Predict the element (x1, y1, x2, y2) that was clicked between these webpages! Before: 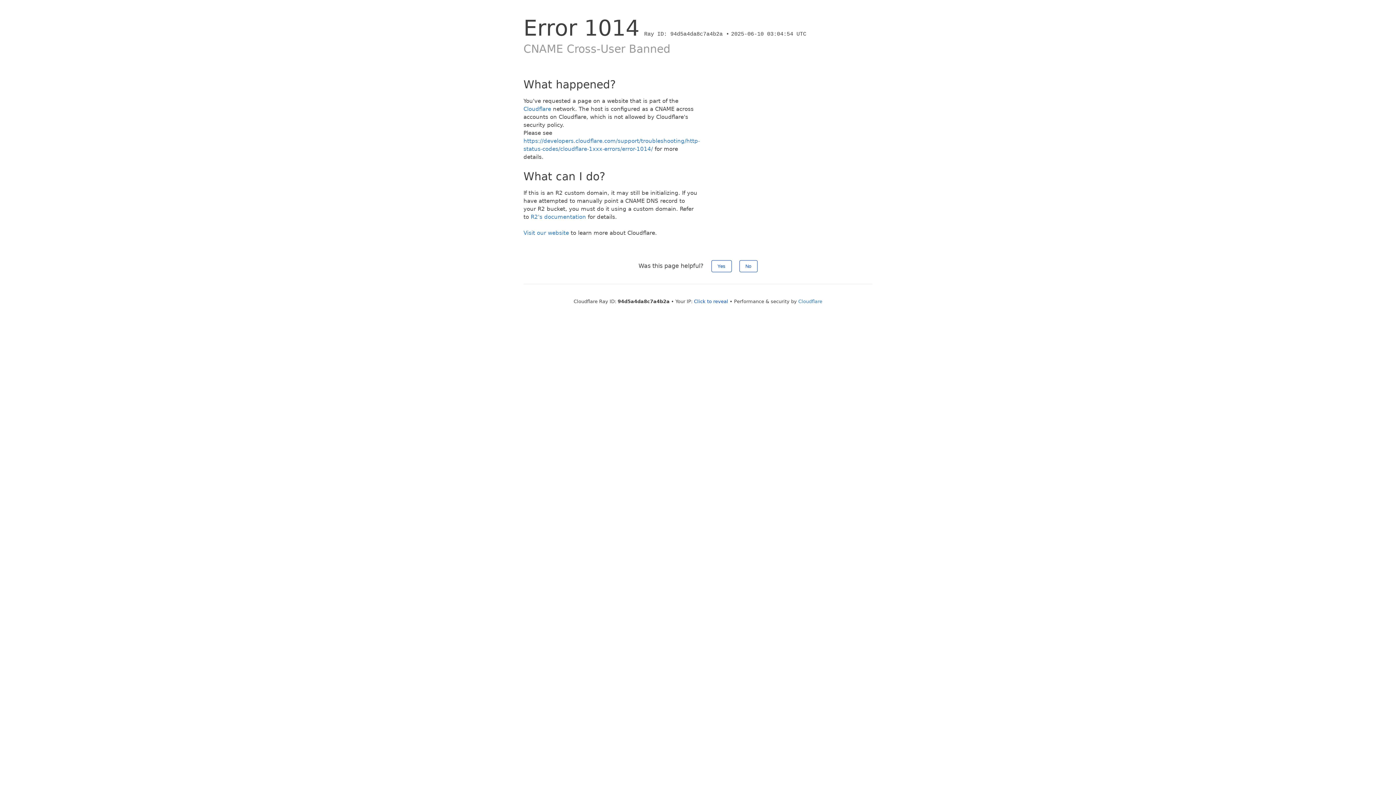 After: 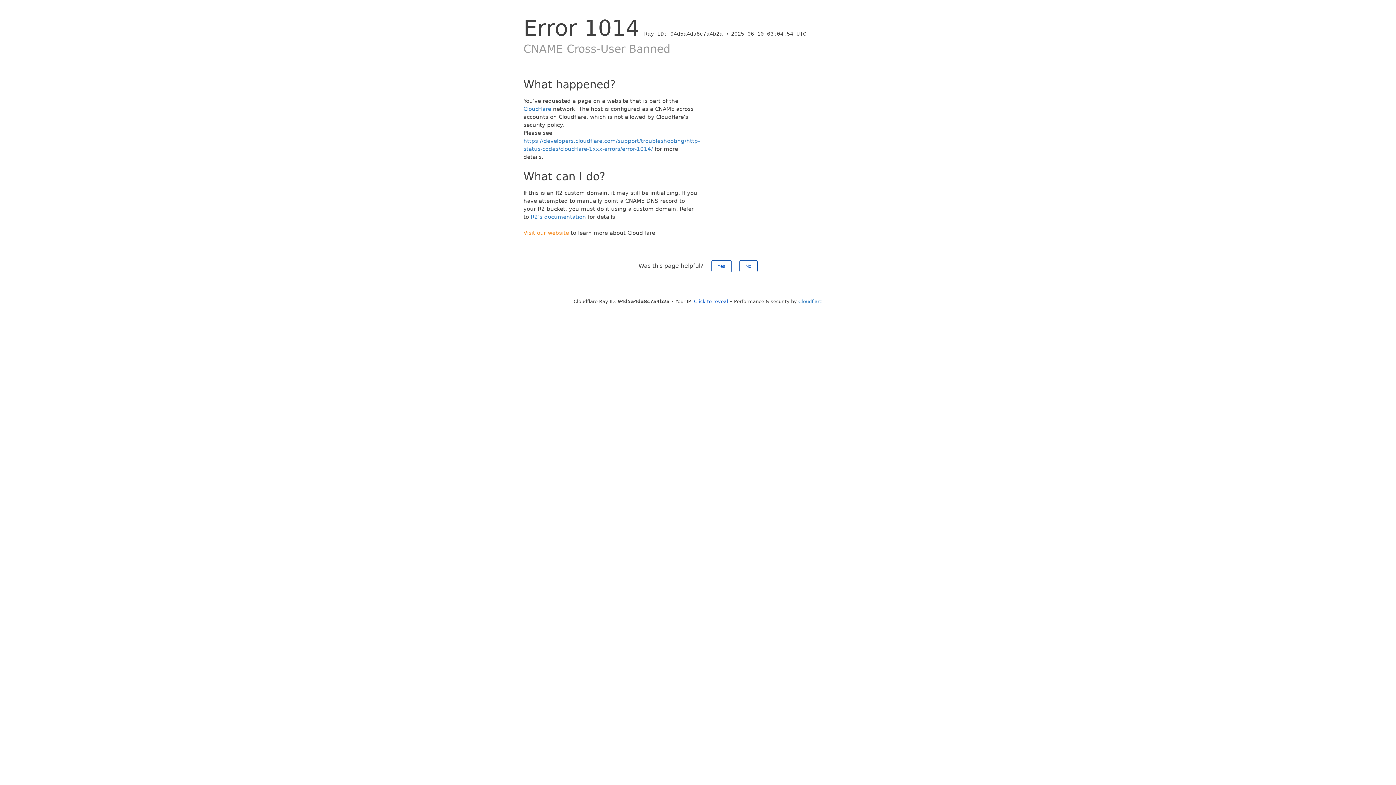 Action: bbox: (523, 229, 569, 236) label: Visit our website